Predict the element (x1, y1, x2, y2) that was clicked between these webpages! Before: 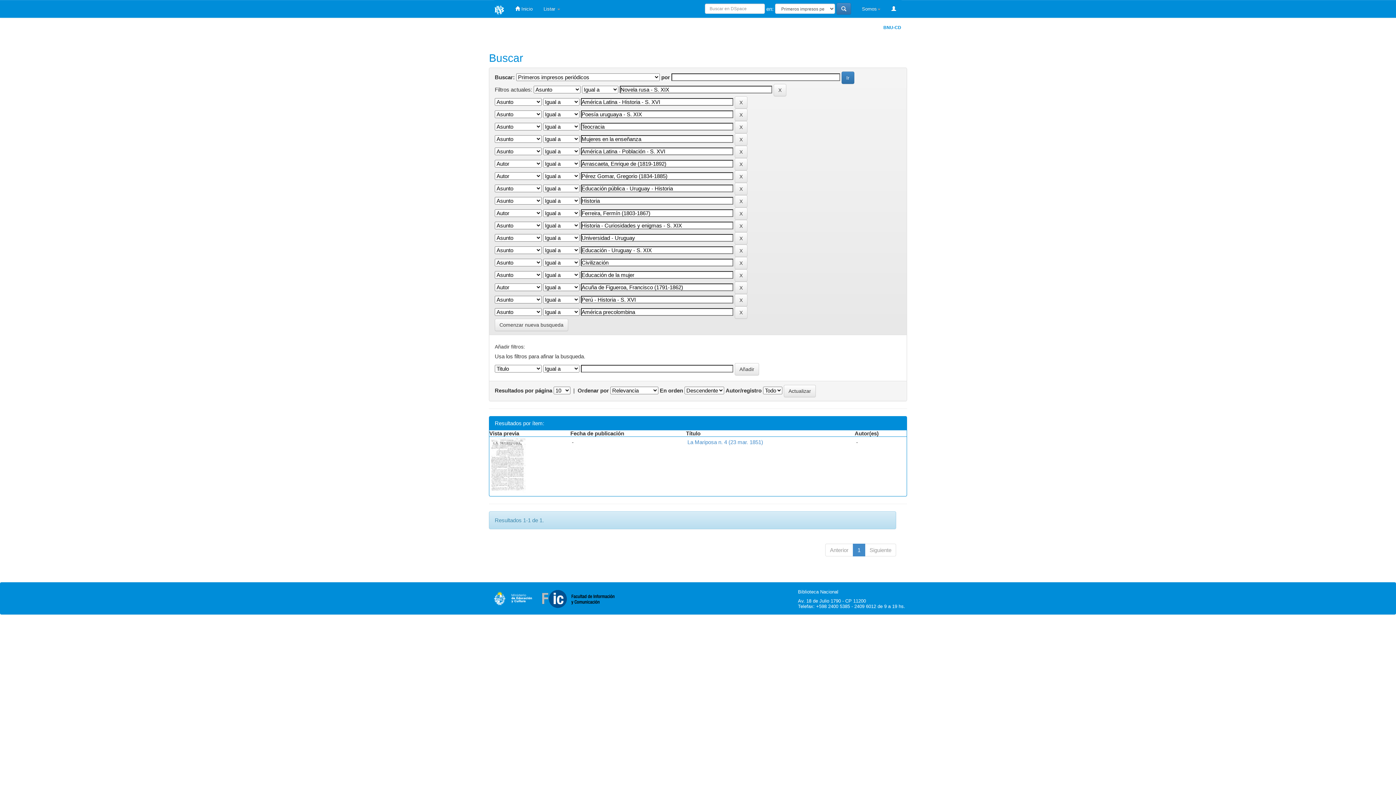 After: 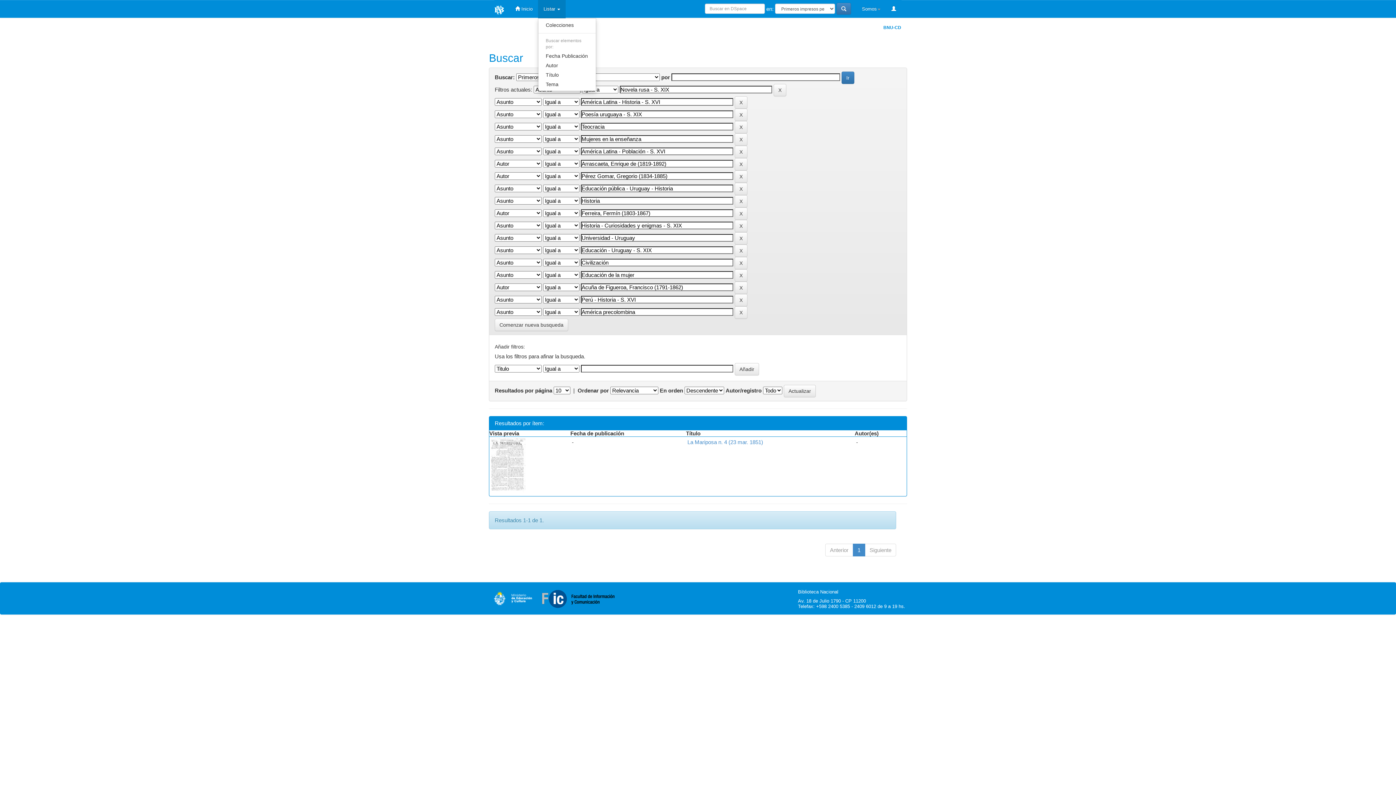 Action: bbox: (538, 0, 565, 18) label: Listar 